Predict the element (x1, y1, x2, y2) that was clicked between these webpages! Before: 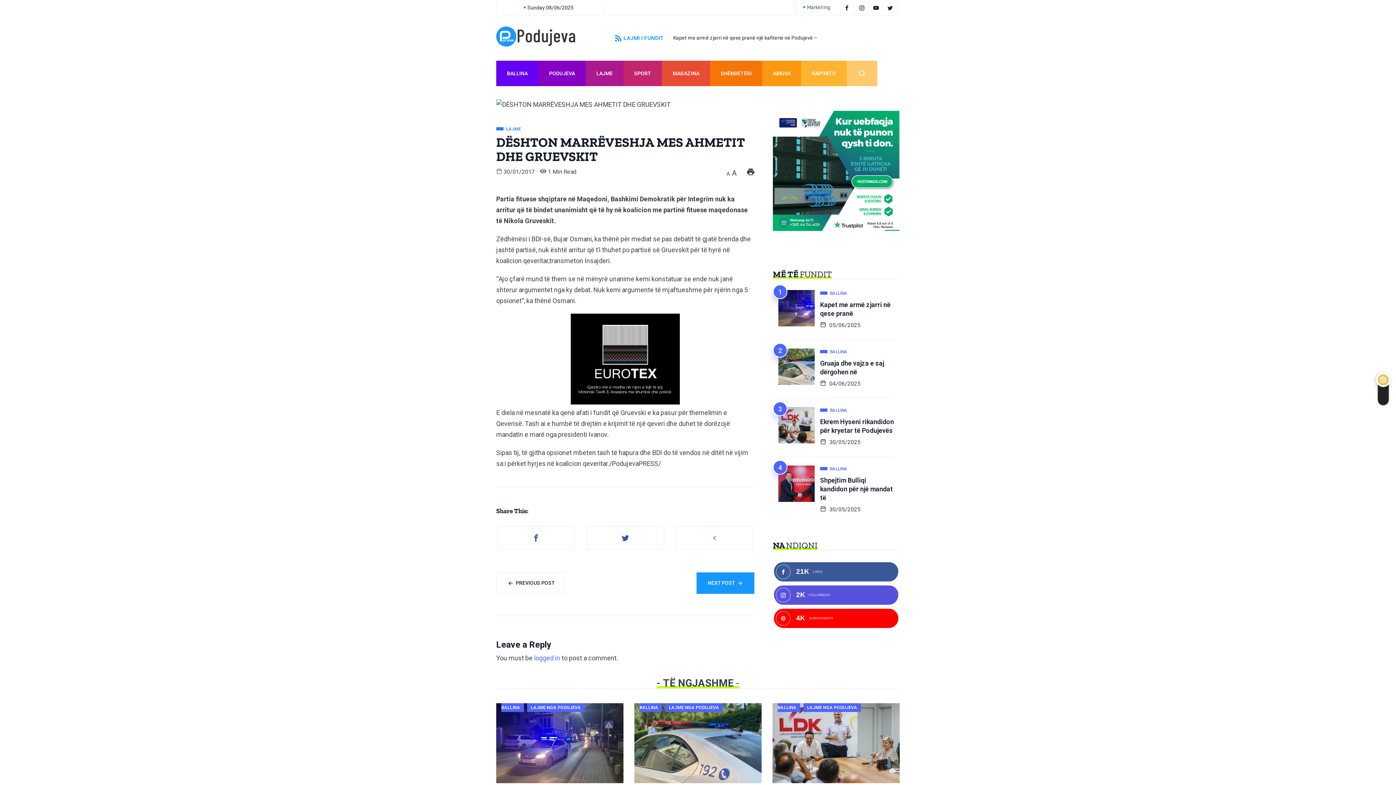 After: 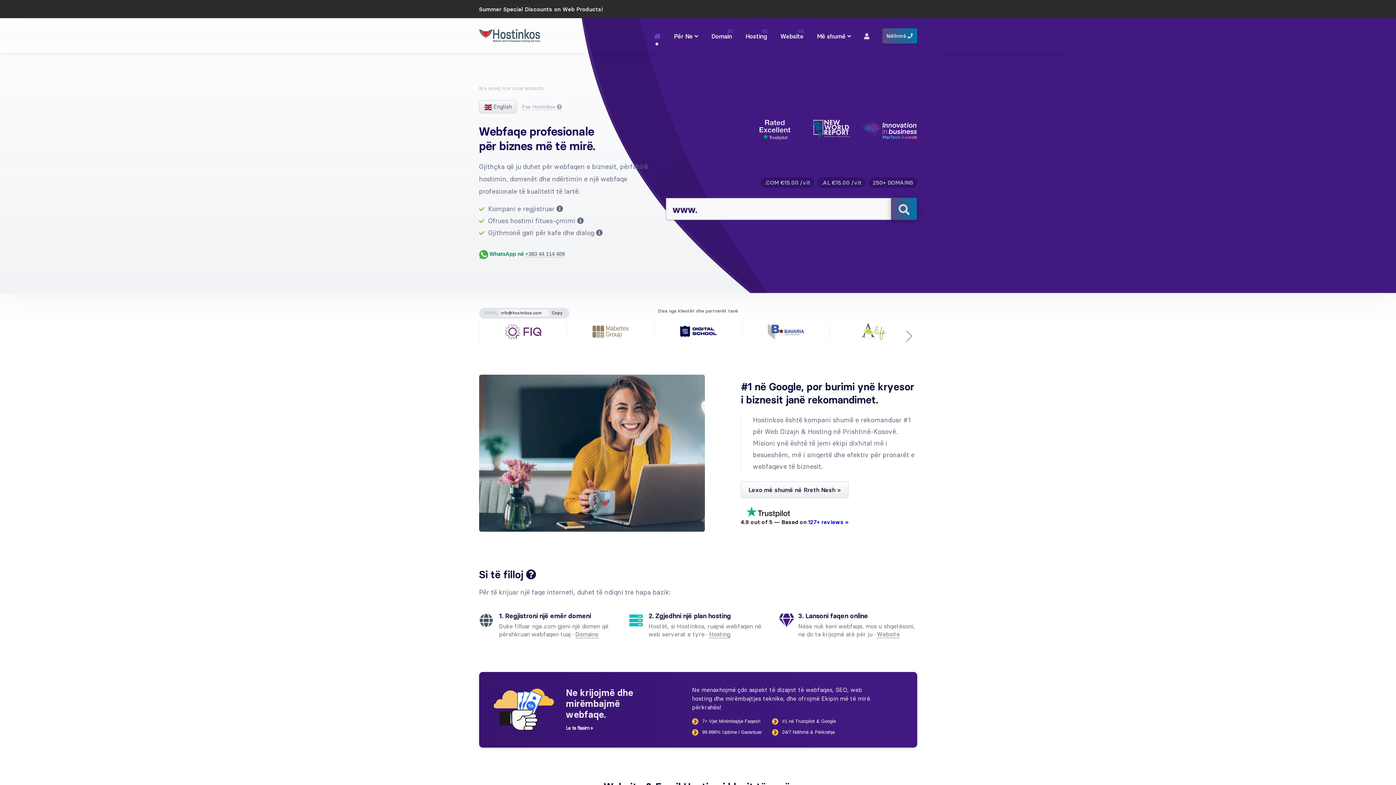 Action: bbox: (773, 110, 899, 241)